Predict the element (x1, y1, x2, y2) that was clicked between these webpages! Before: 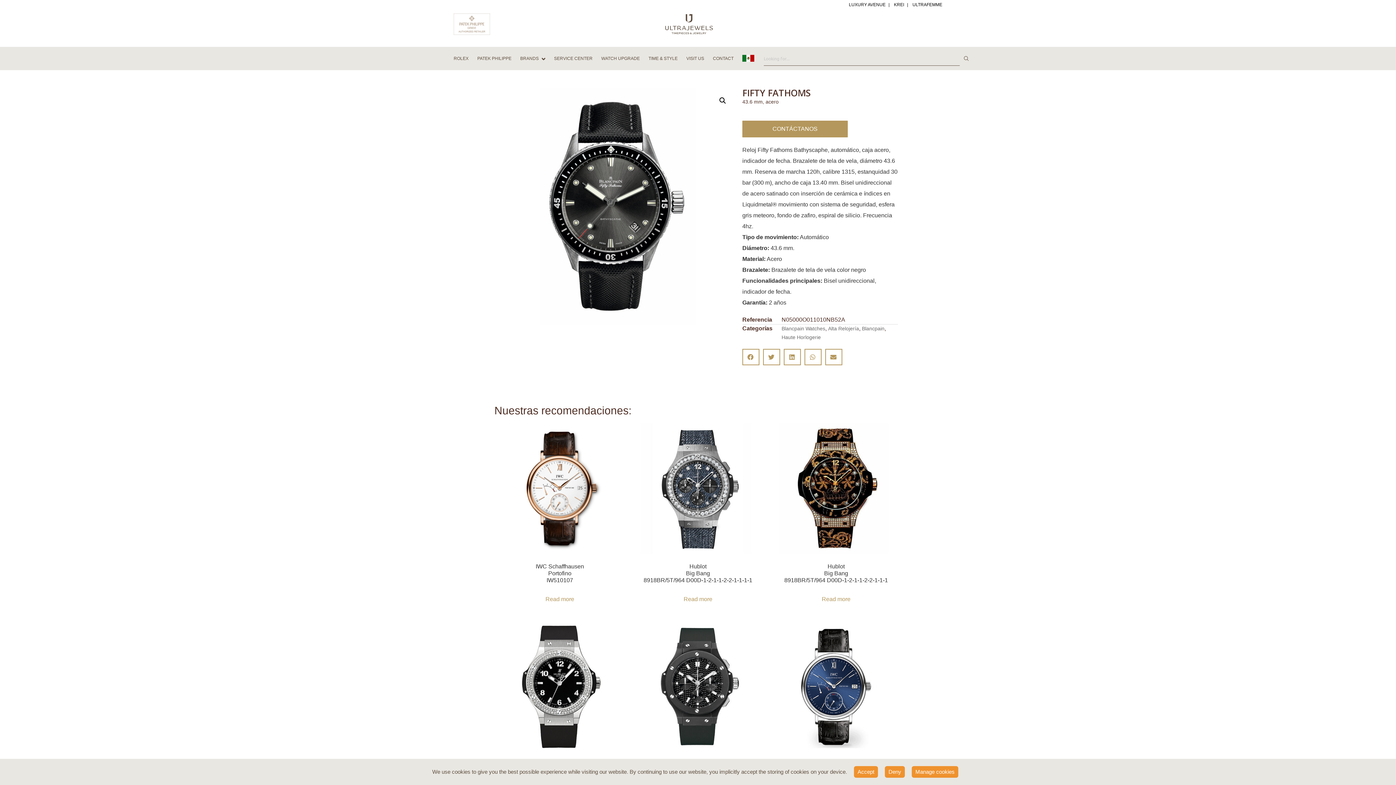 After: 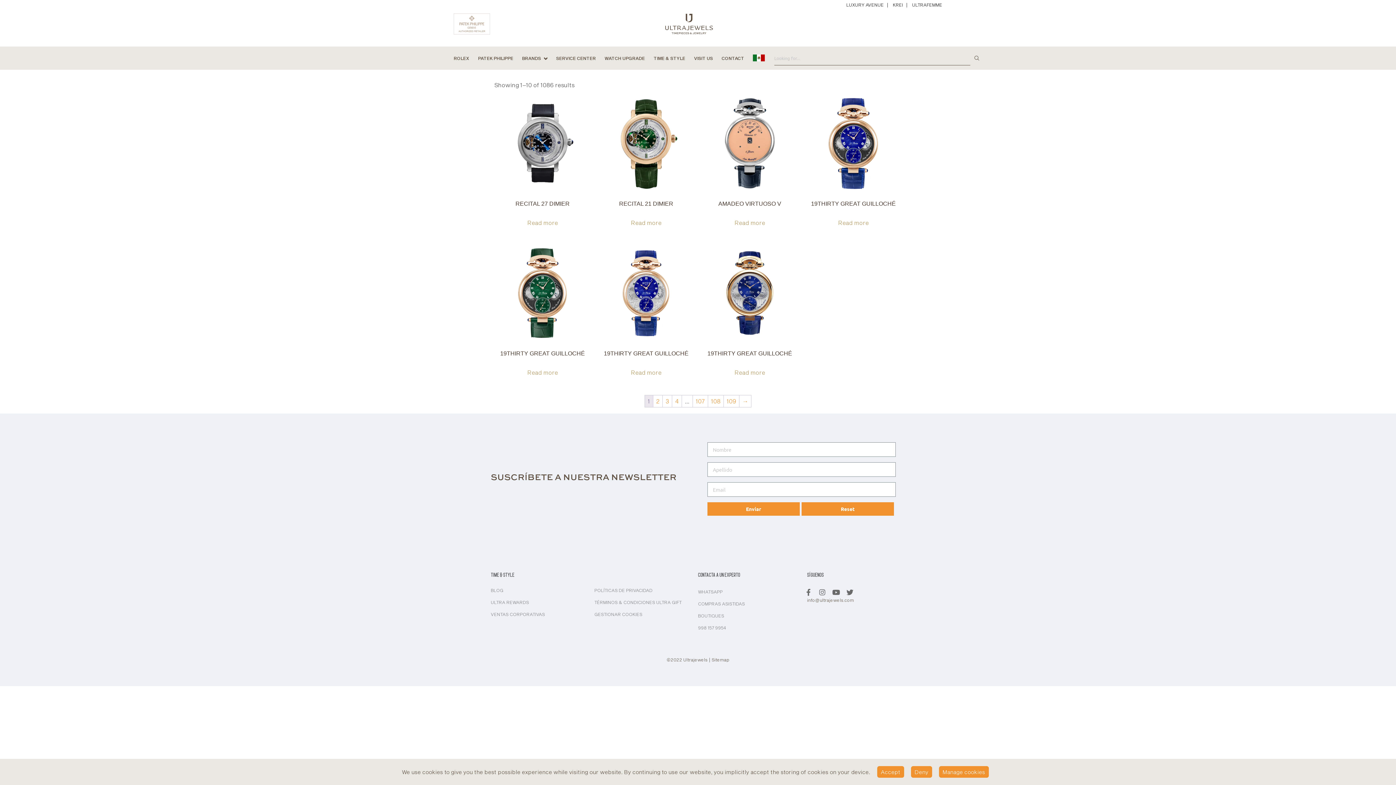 Action: bbox: (959, 51, 973, 65)